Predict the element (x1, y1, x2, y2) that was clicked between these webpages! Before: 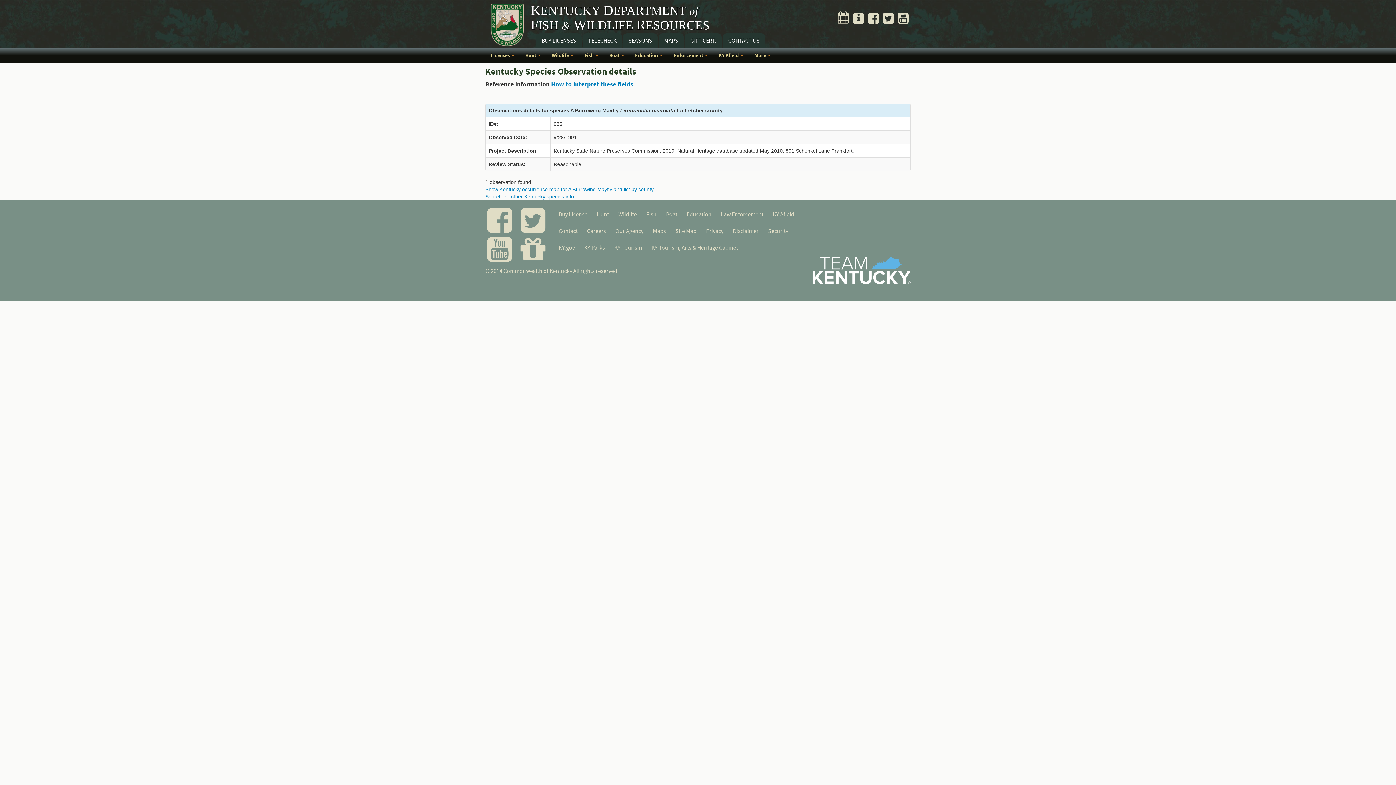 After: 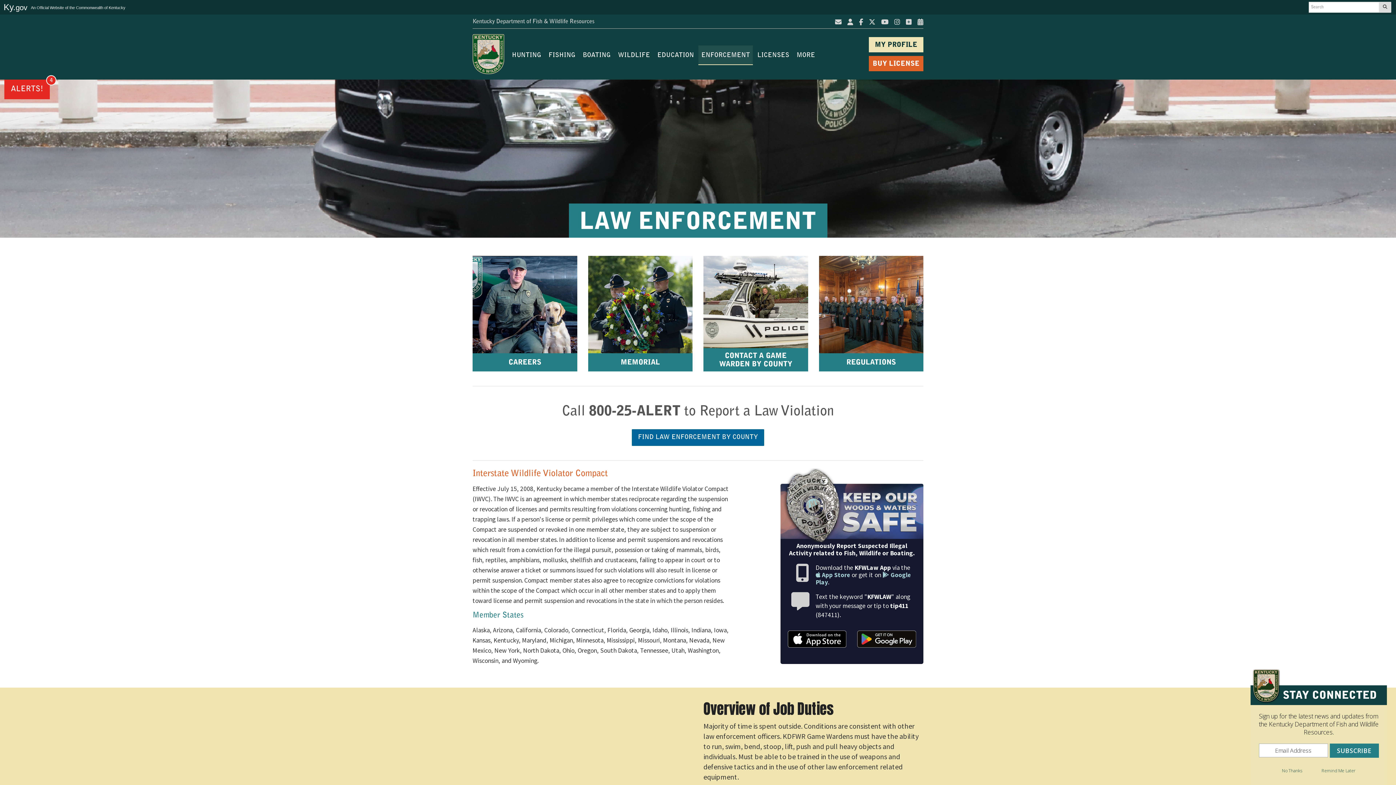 Action: label: Law Enforcement bbox: (716, 208, 768, 219)